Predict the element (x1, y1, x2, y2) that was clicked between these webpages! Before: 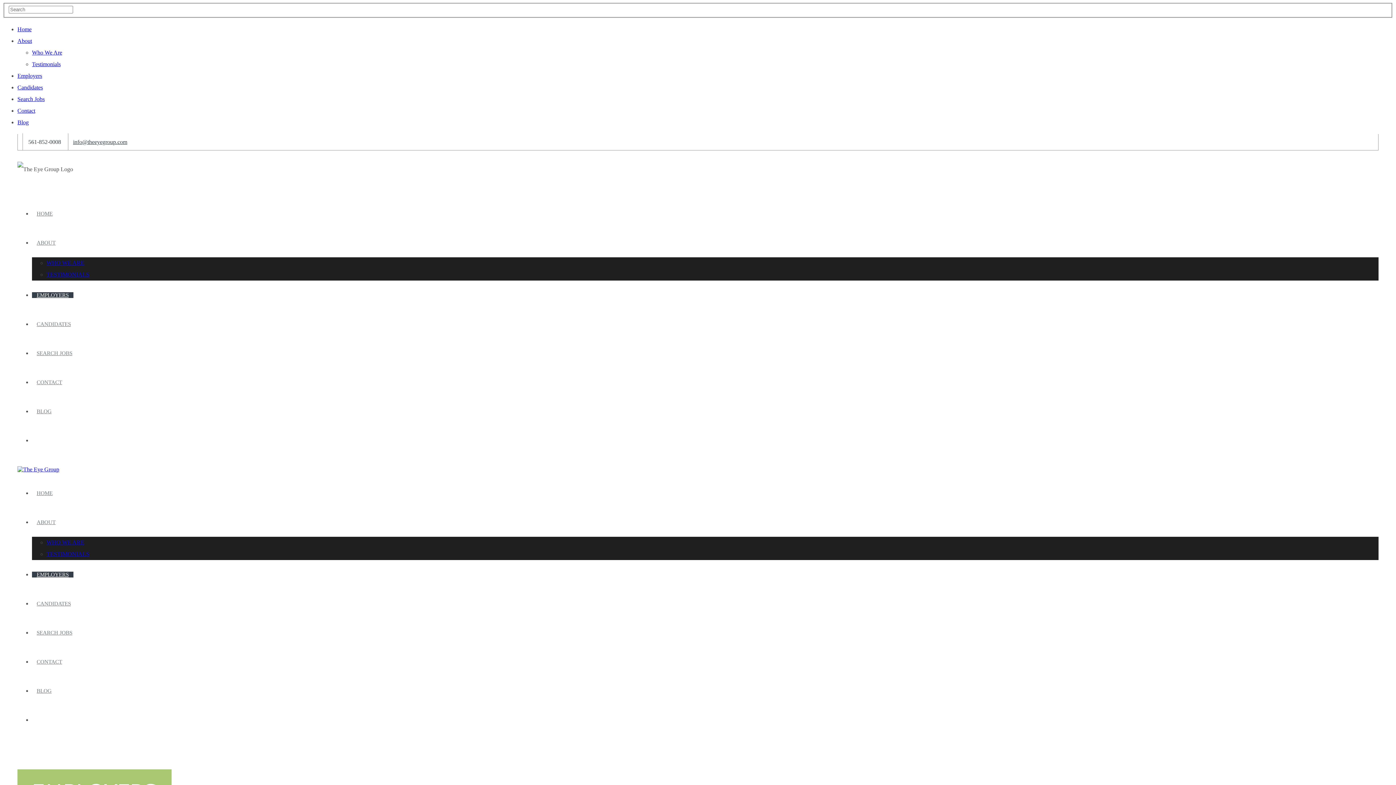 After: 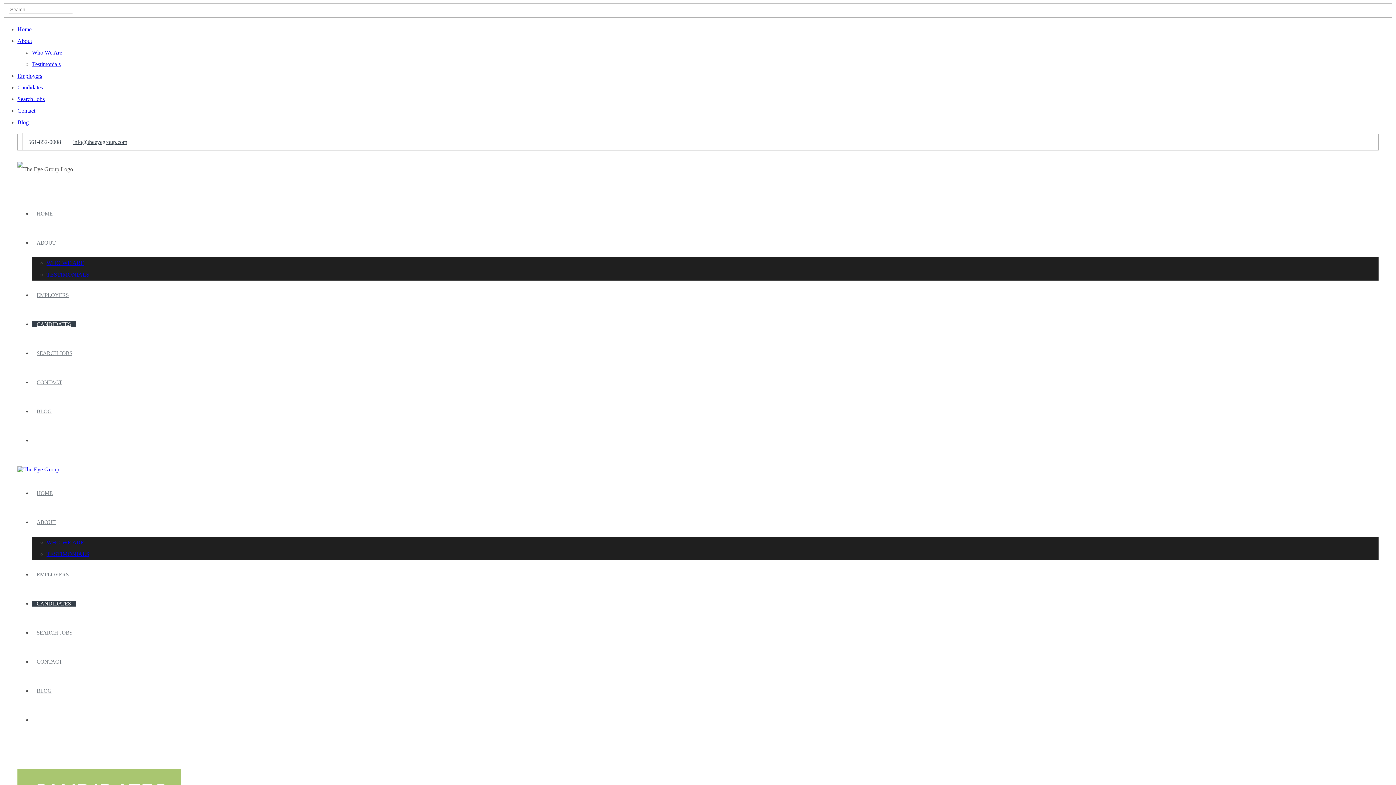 Action: bbox: (17, 84, 42, 90) label: Candidates